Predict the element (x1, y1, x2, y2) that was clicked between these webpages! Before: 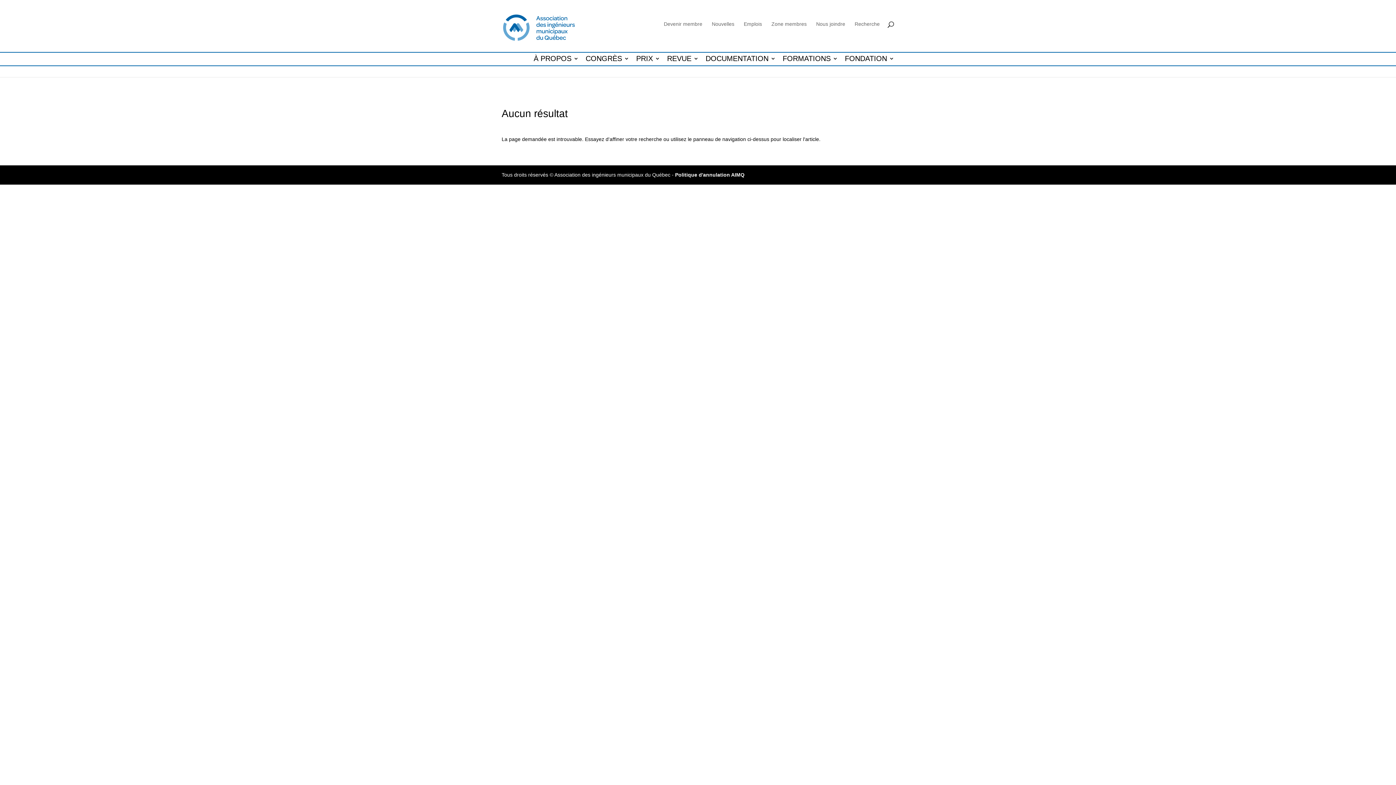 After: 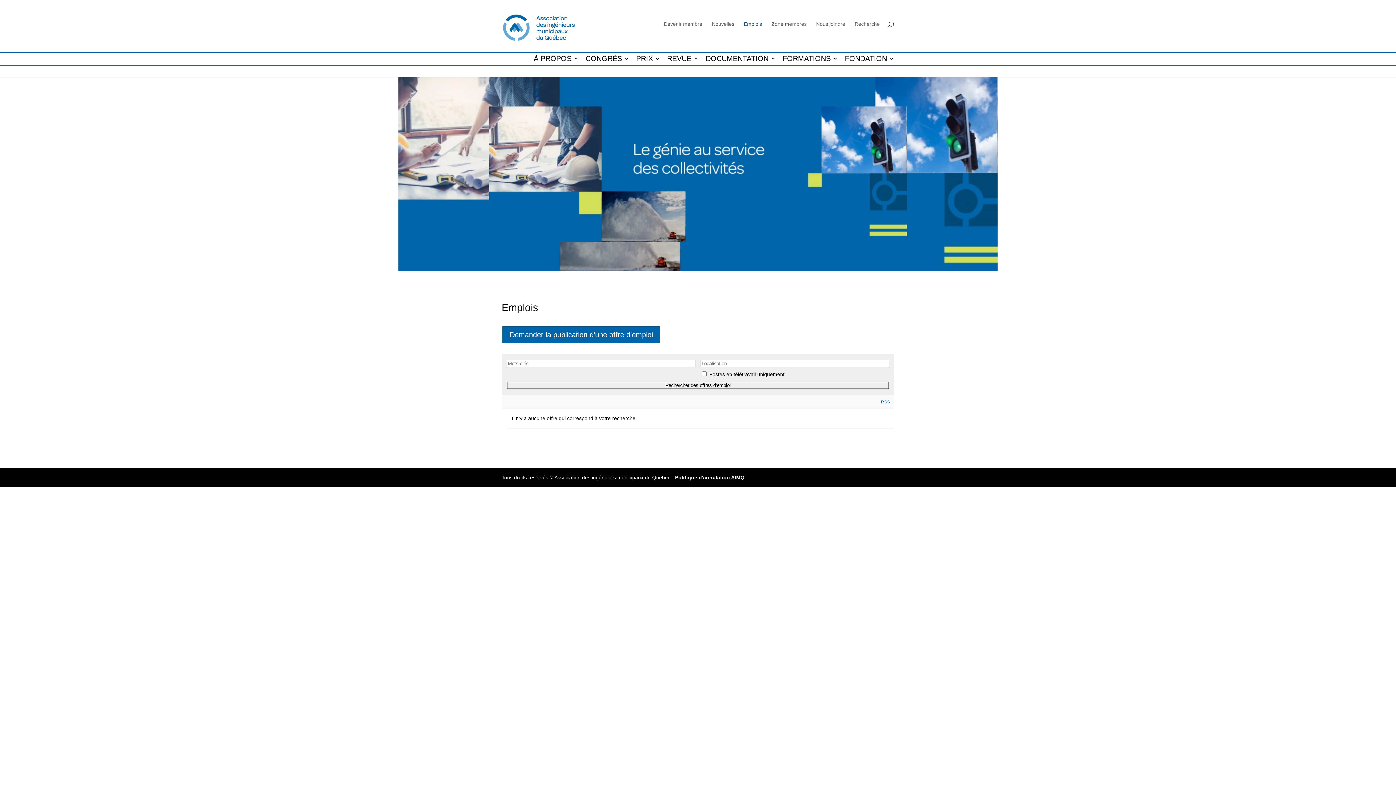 Action: label: Emplois bbox: (744, 21, 762, 44)